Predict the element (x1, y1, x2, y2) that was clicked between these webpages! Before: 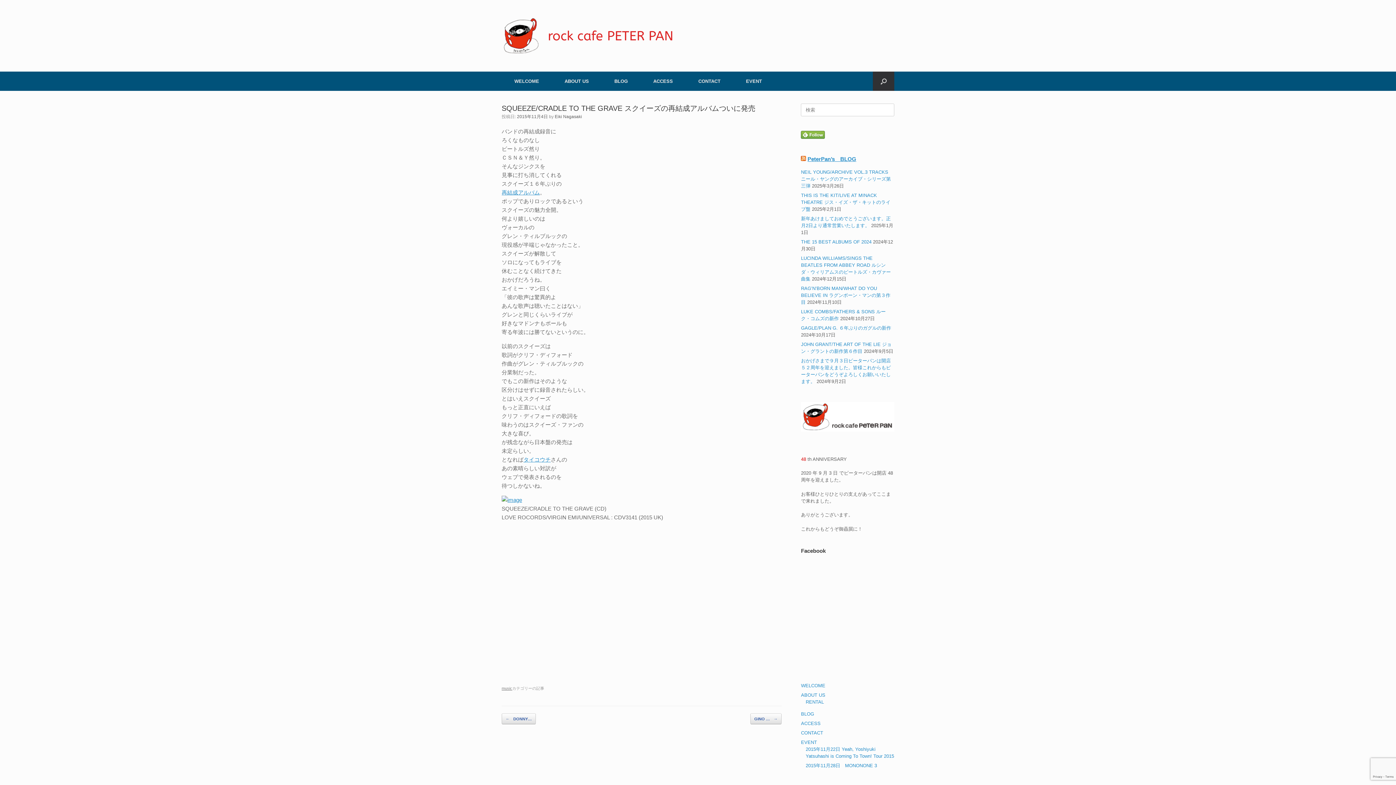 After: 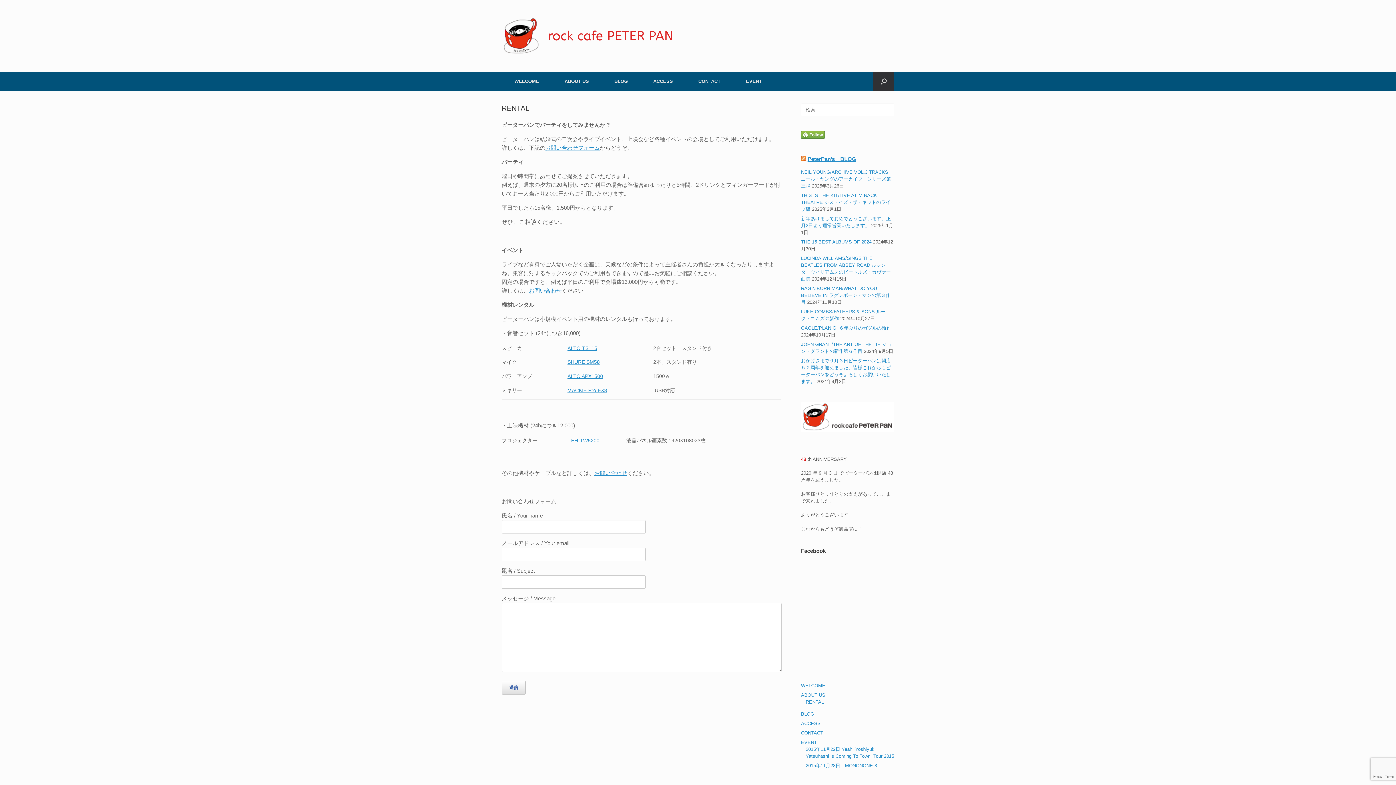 Action: bbox: (805, 699, 824, 704) label: RENTAL